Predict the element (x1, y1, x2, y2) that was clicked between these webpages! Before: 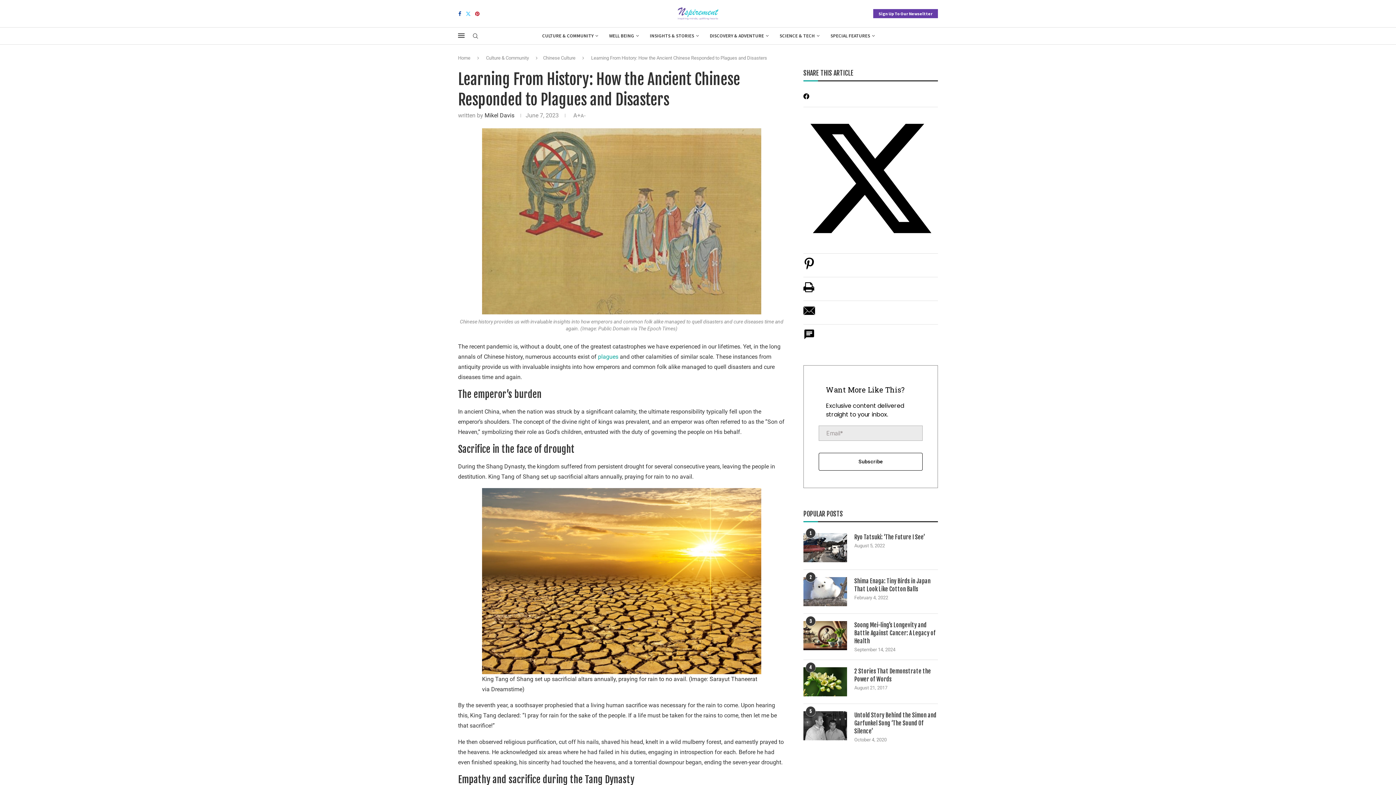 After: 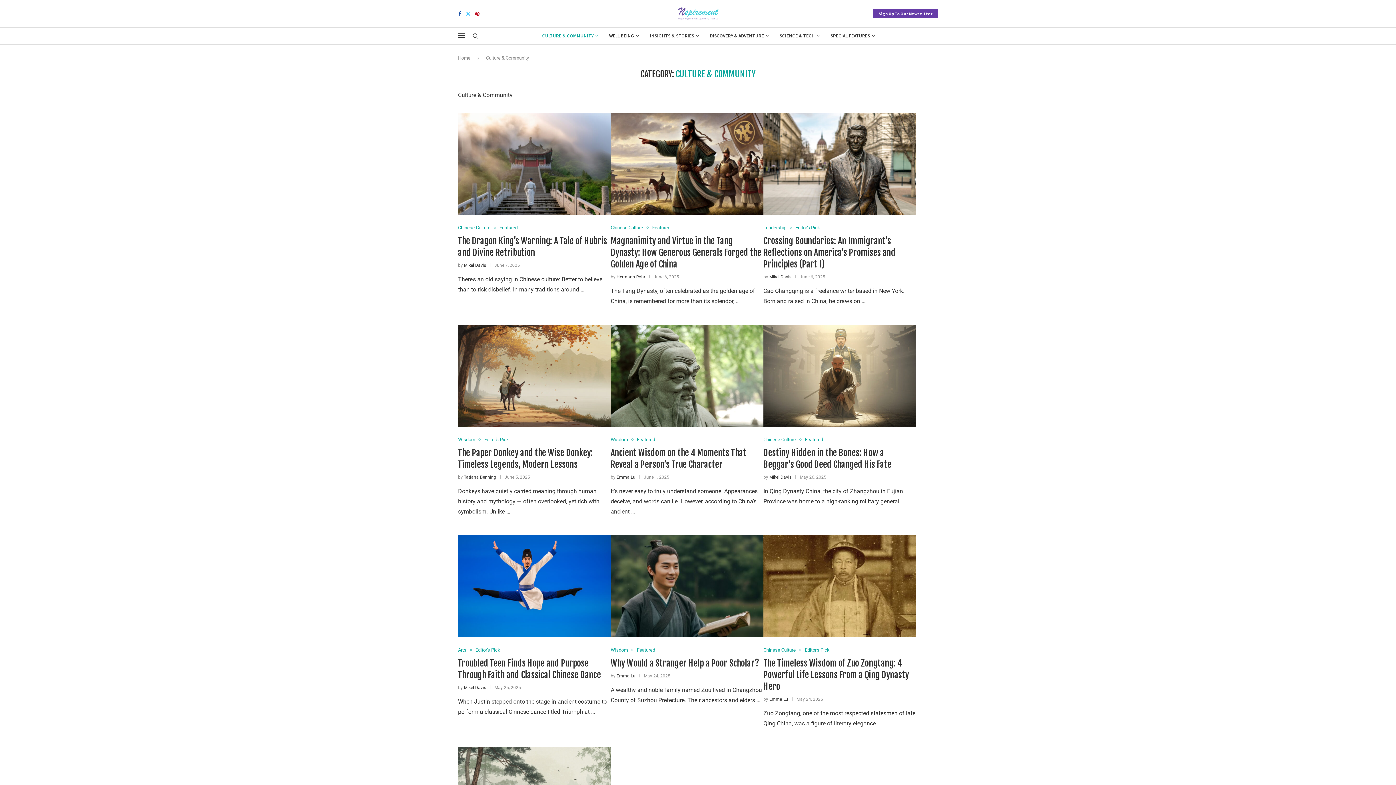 Action: bbox: (486, 55, 529, 60) label: Culture & Community